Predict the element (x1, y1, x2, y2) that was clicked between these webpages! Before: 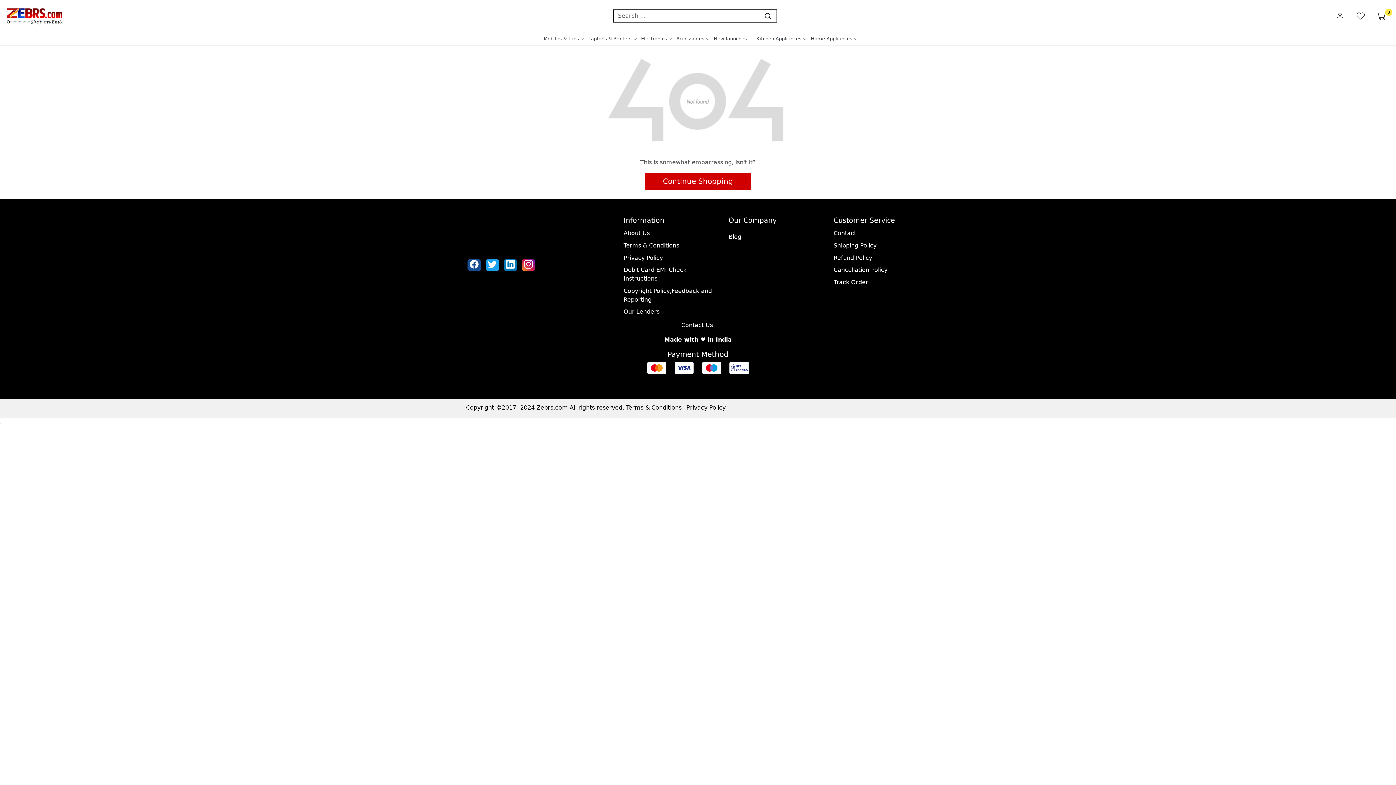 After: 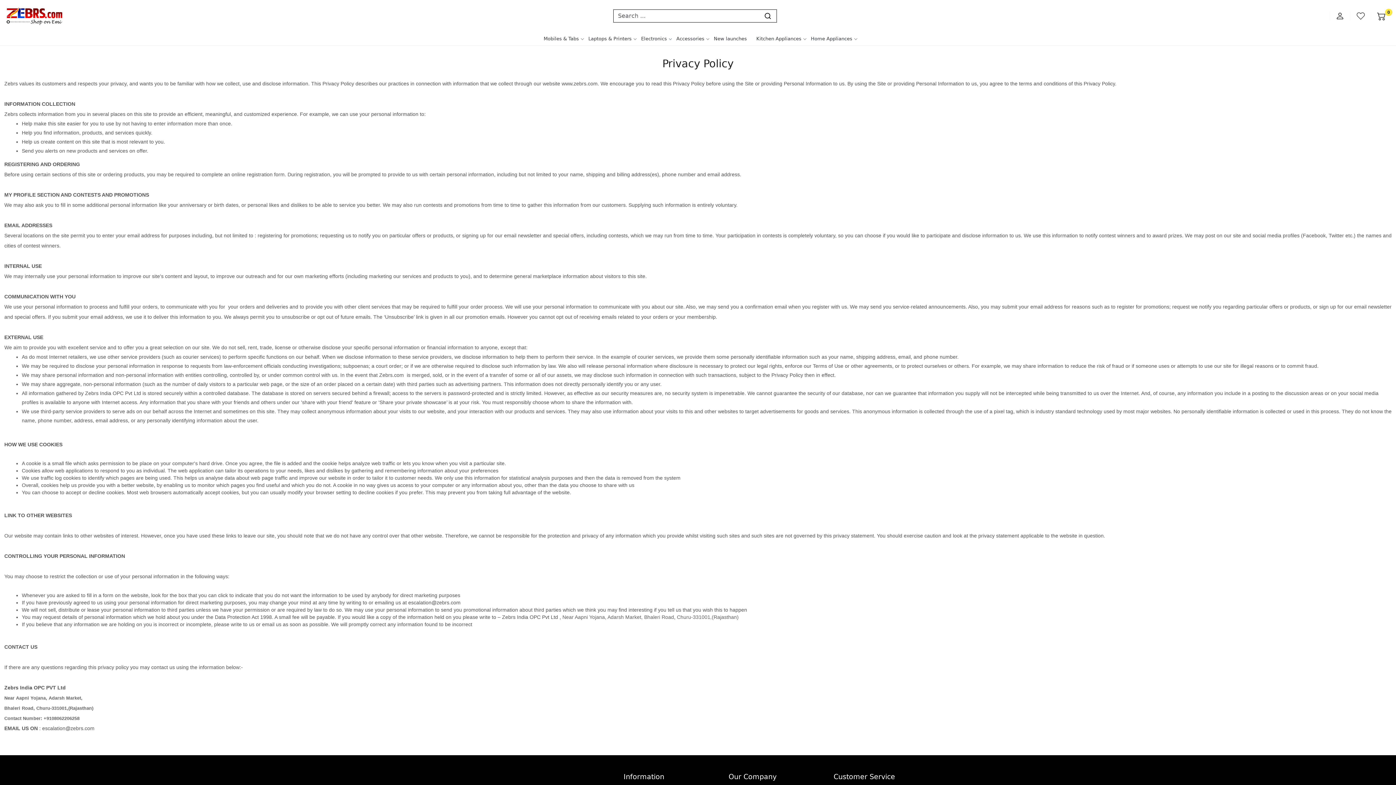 Action: bbox: (623, 251, 720, 264) label: Privacy Policy